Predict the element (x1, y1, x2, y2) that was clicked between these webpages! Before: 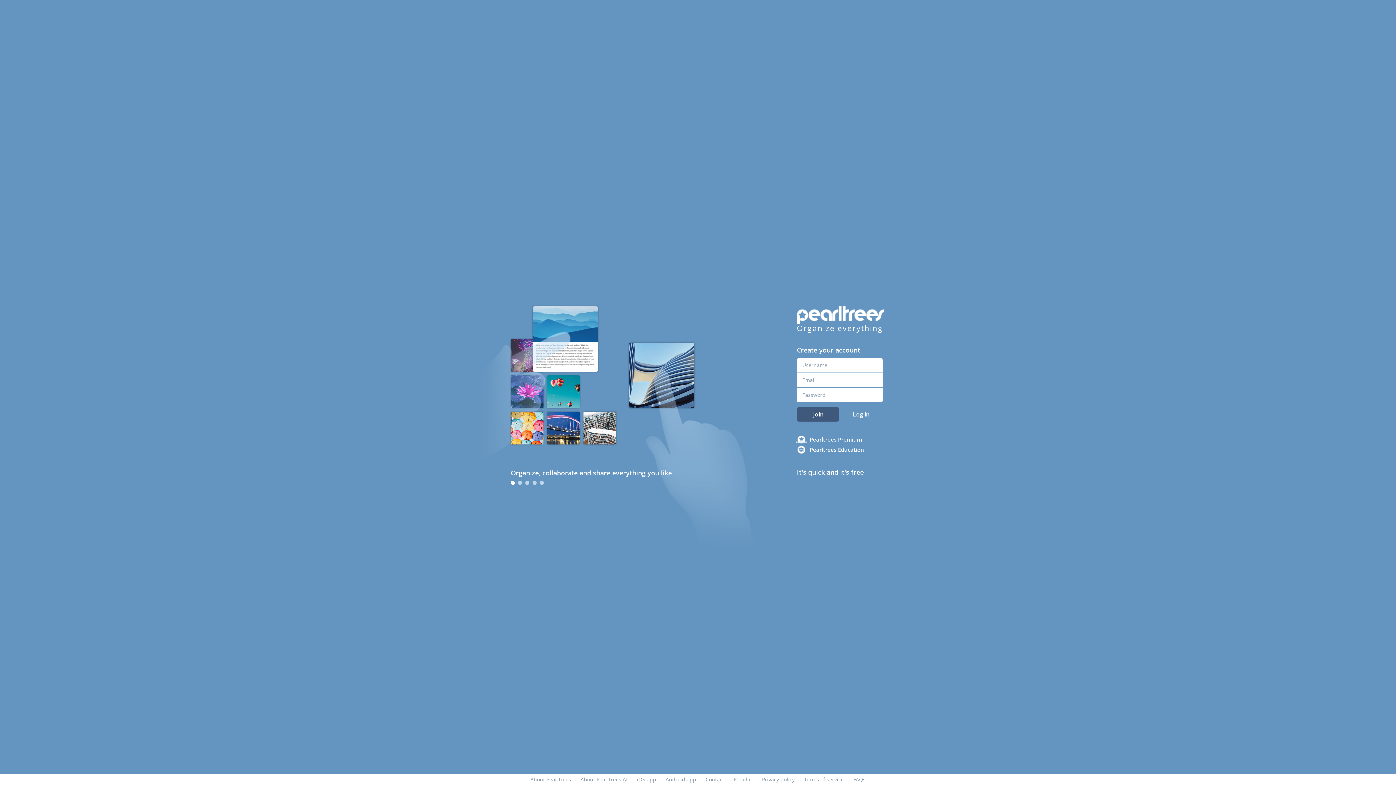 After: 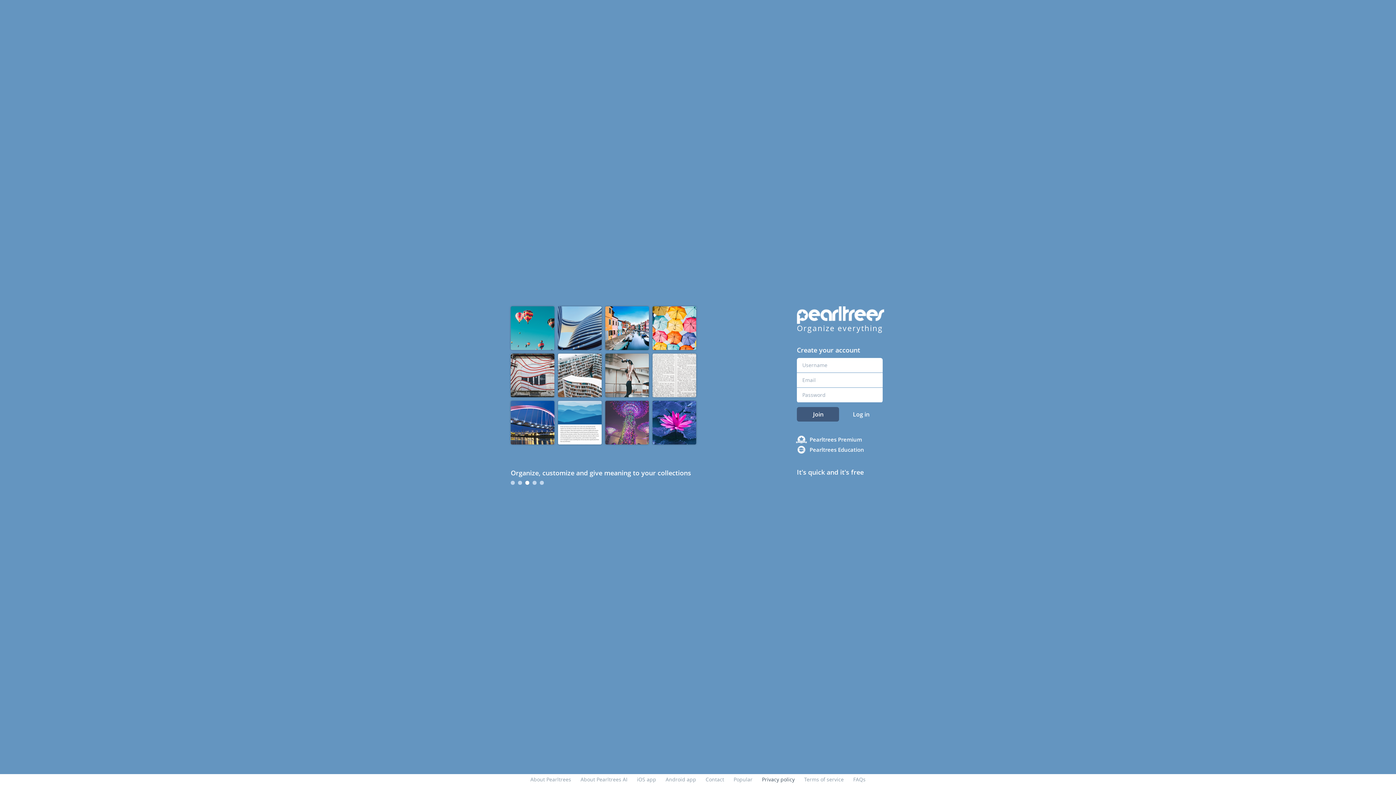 Action: bbox: (762, 776, 794, 783) label: Privacy policy